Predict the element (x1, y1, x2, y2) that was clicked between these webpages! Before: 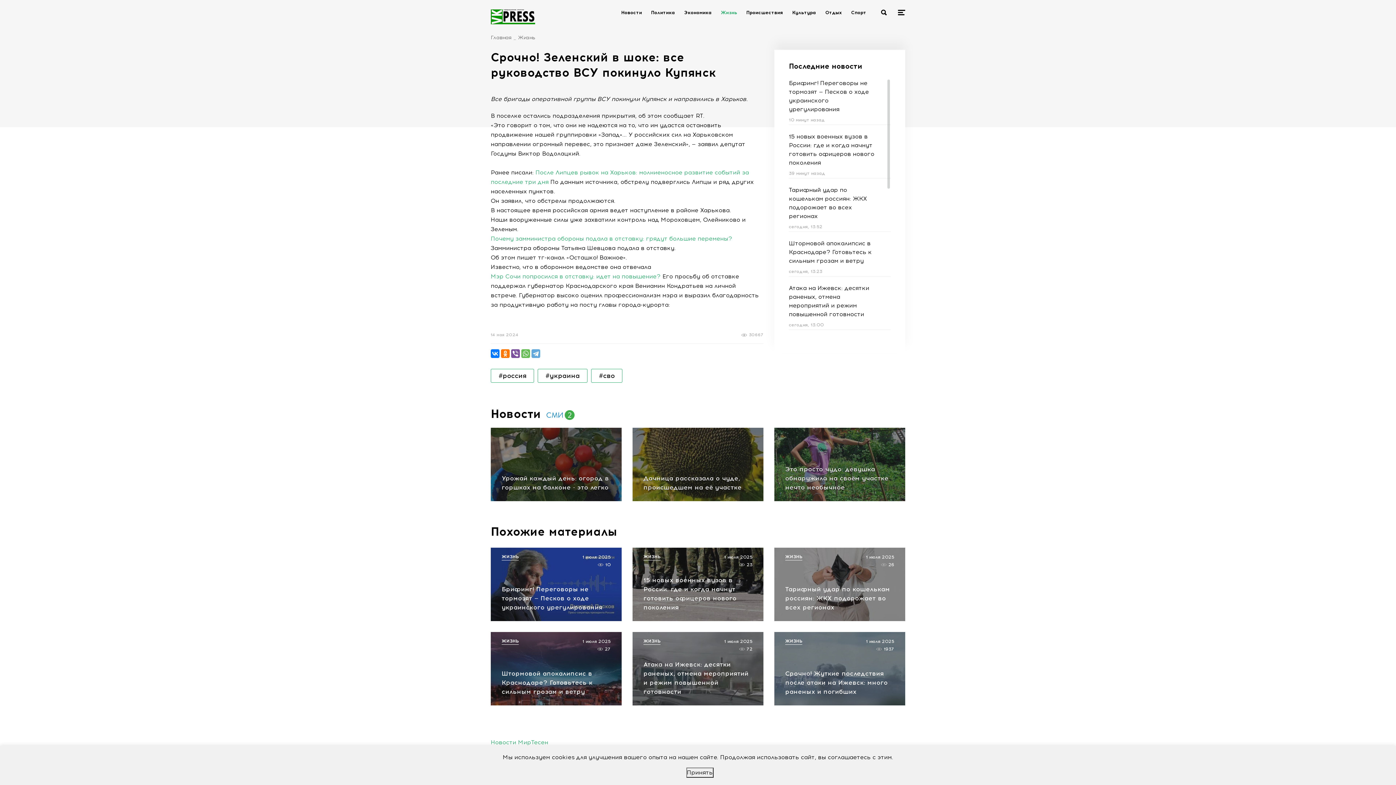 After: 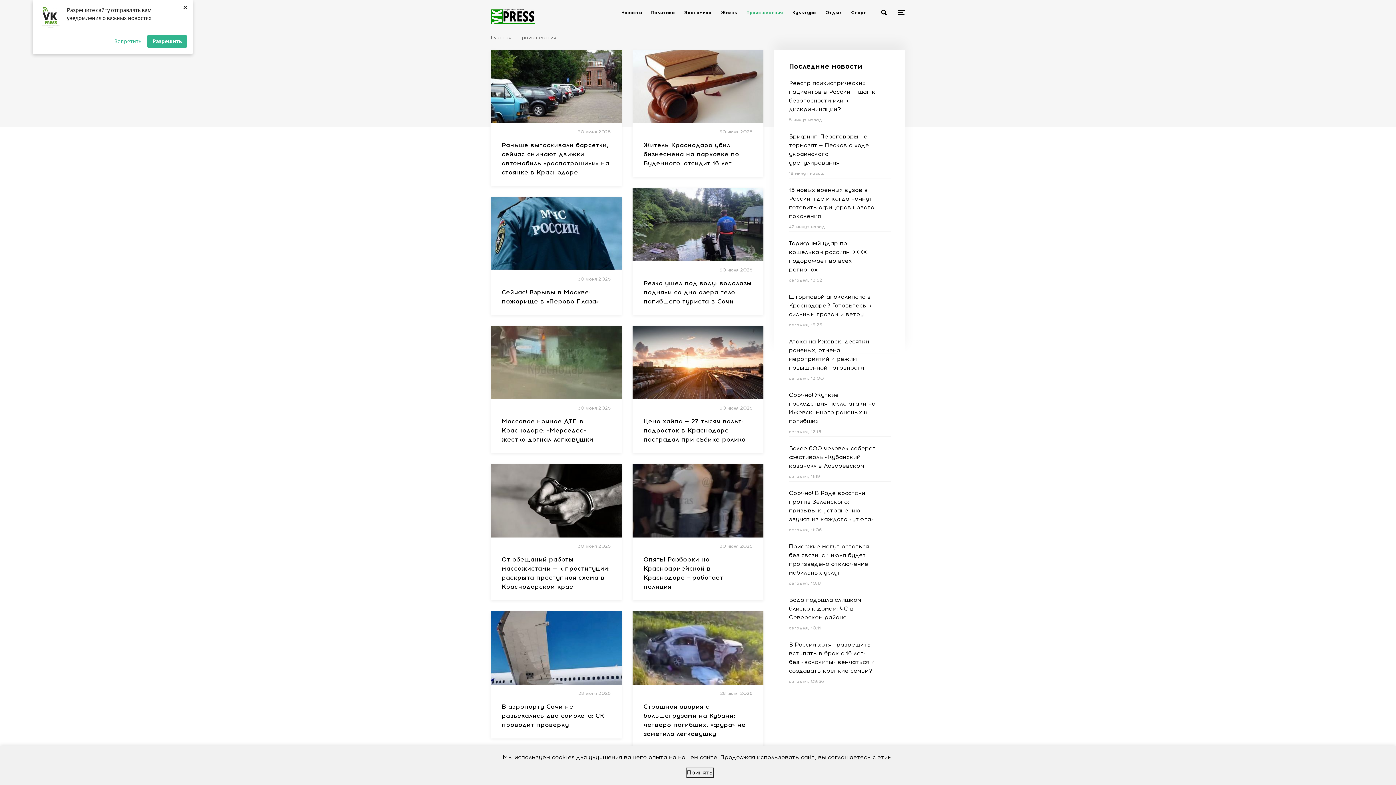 Action: label: Происшествия bbox: (746, 9, 783, 15)